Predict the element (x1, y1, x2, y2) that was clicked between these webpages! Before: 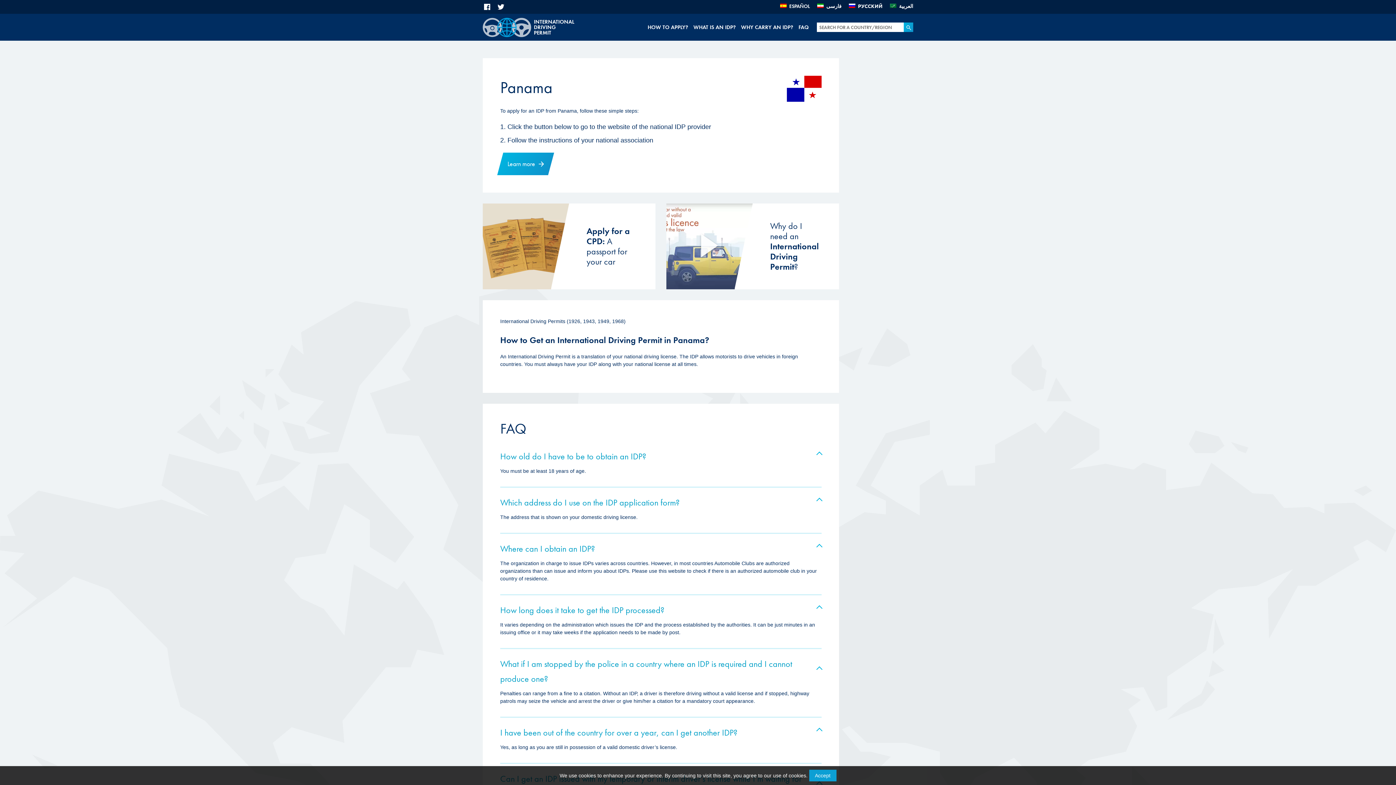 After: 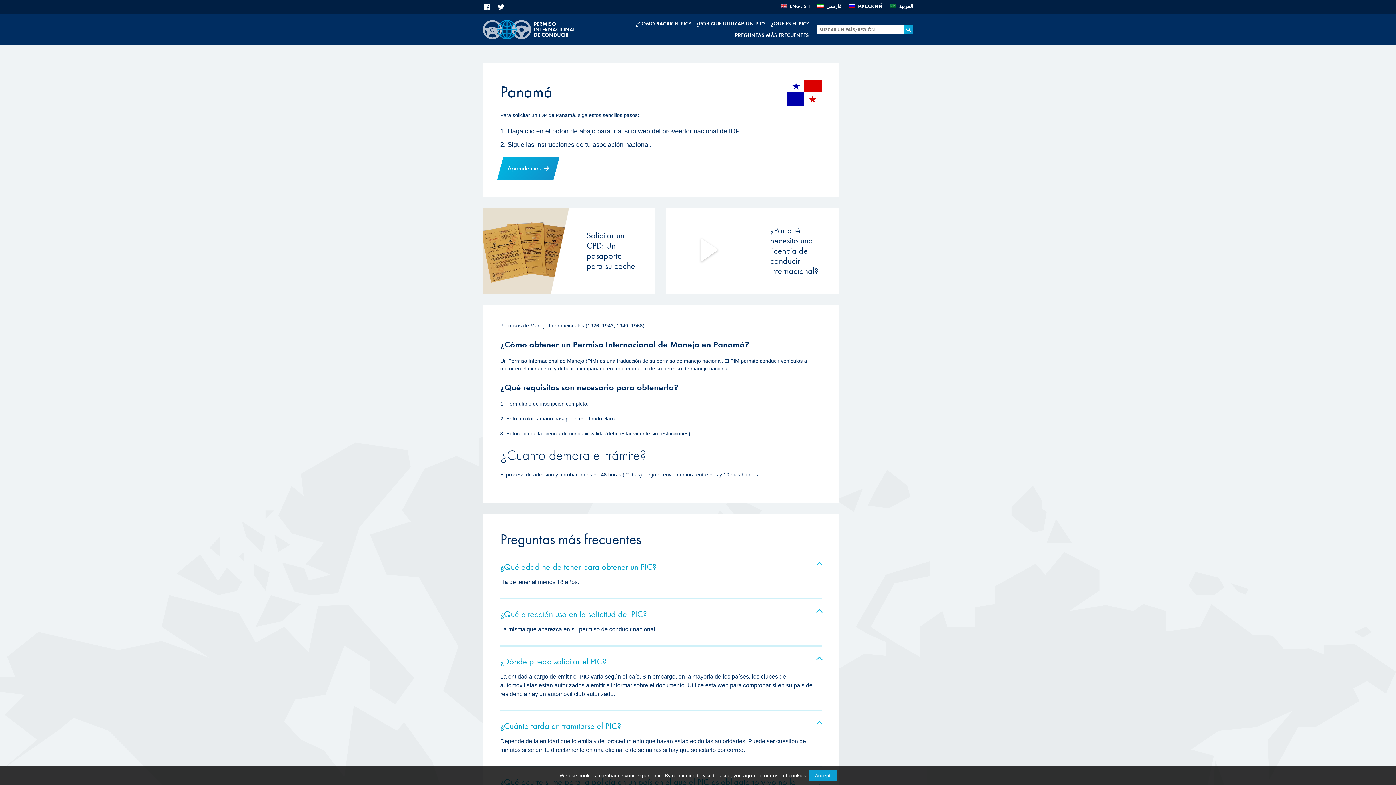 Action: bbox: (776, 1, 813, 10) label: ESPAÑOL